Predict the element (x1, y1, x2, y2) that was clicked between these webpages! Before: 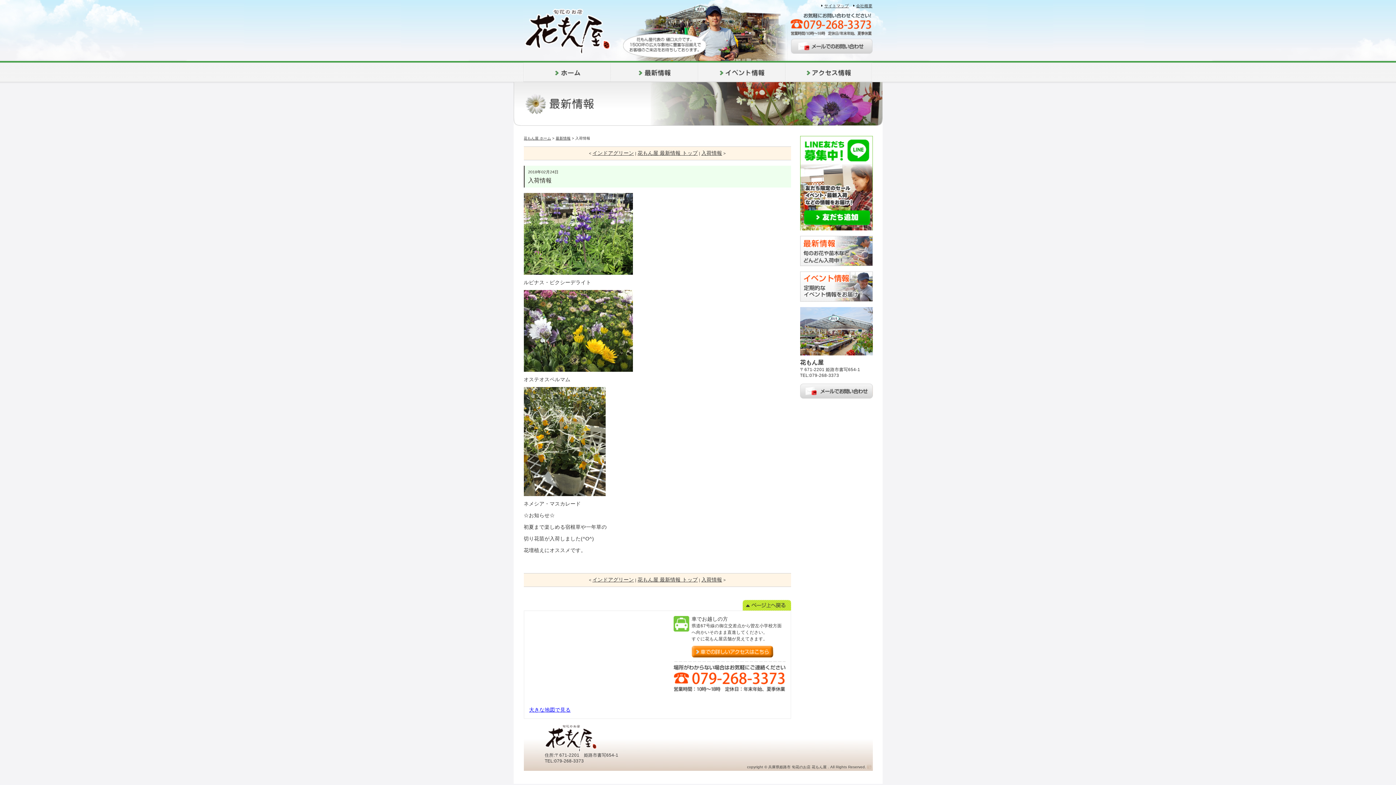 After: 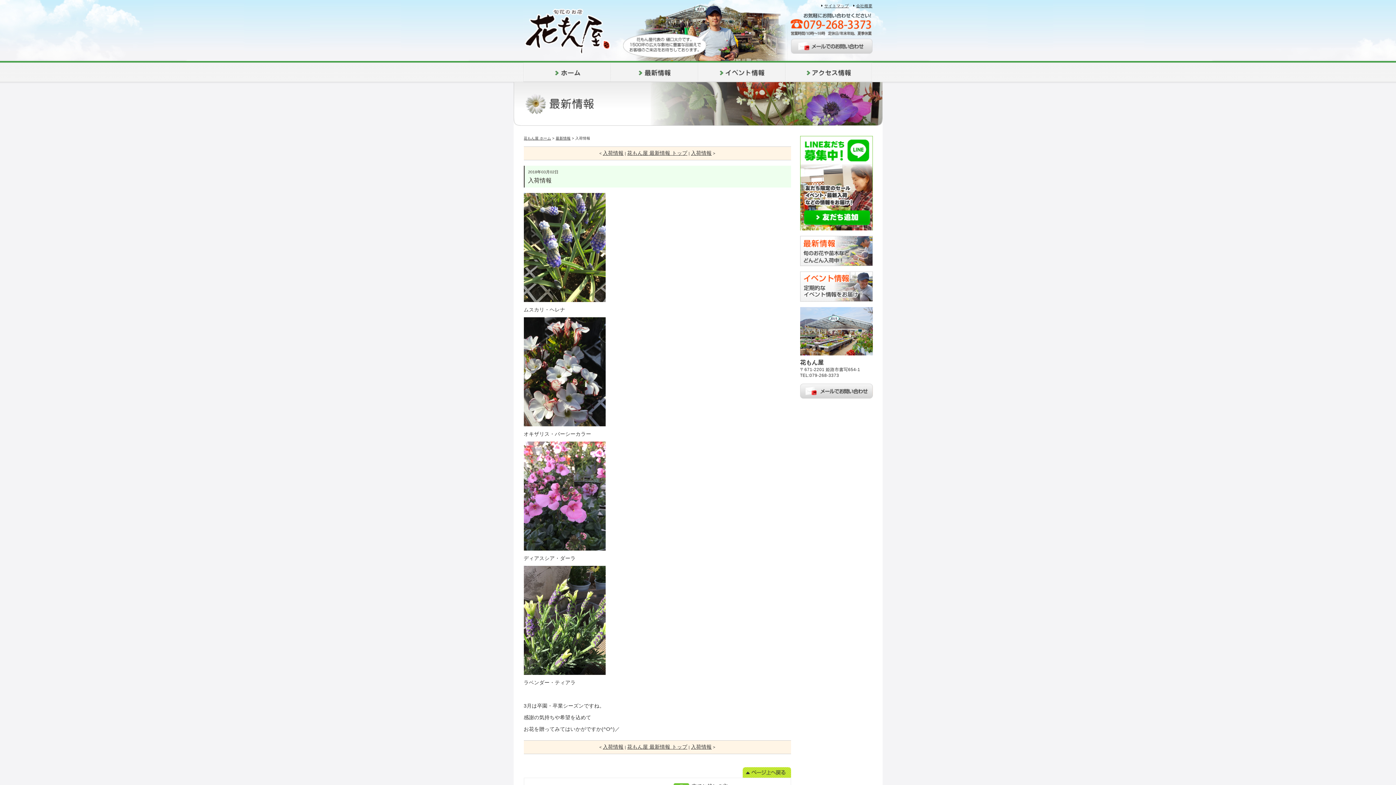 Action: bbox: (701, 150, 722, 156) label: 入荷情報